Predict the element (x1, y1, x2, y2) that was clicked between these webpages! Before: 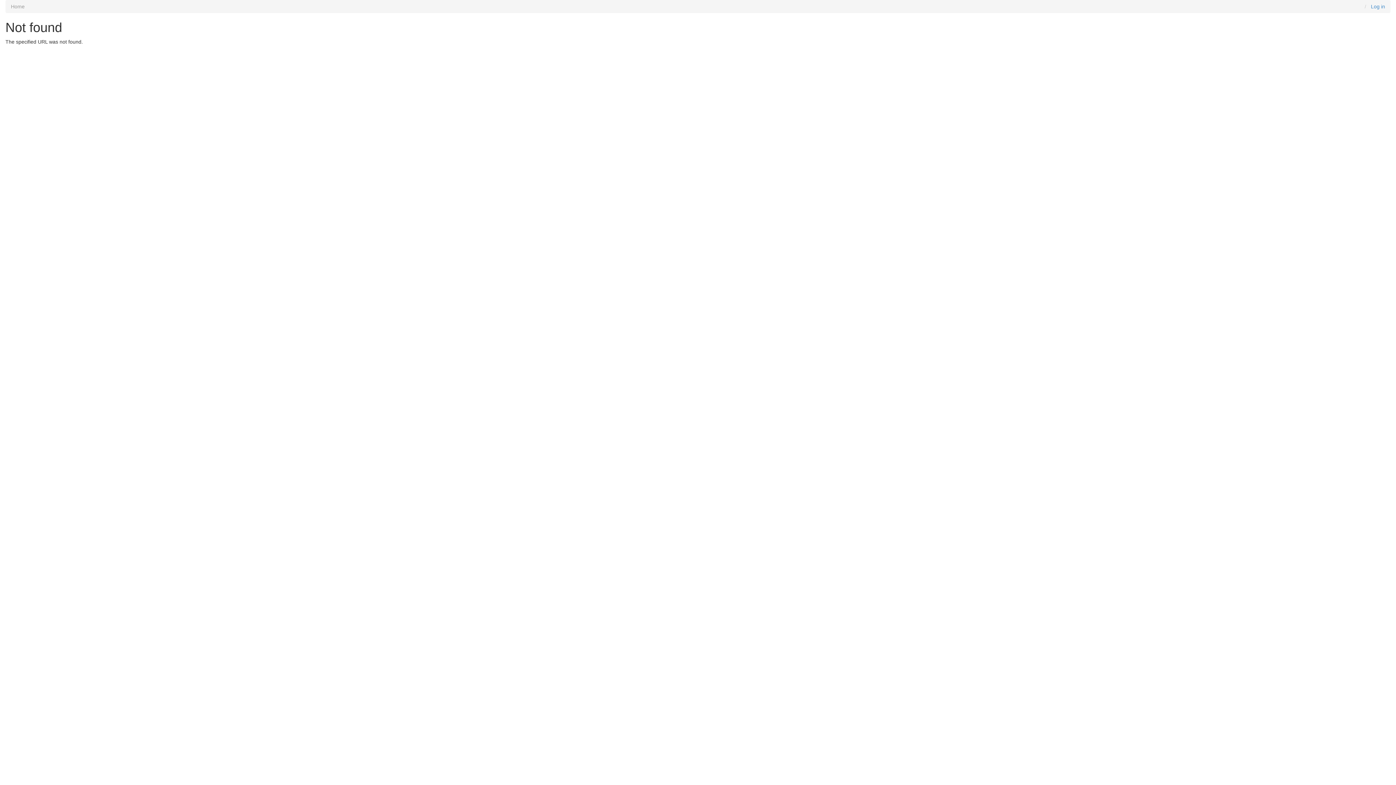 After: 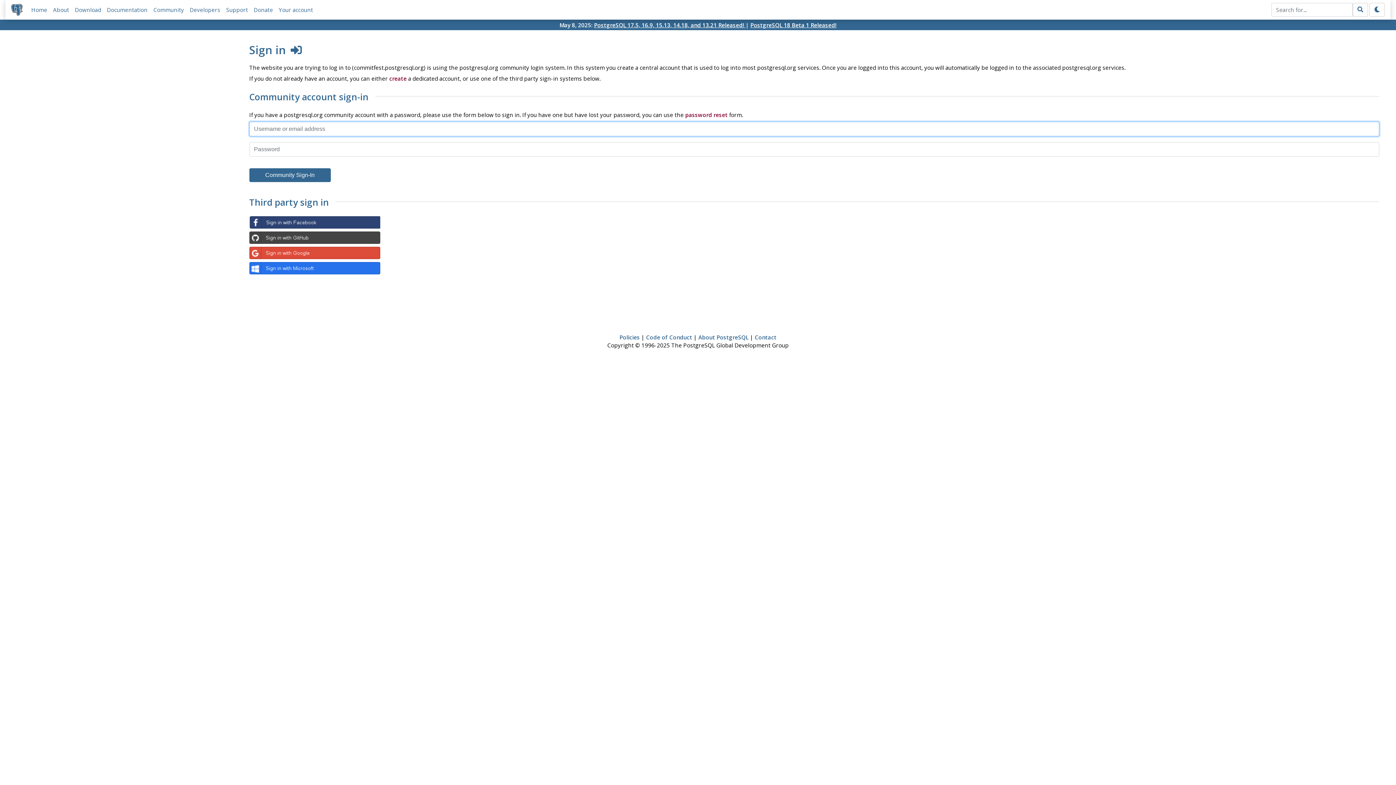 Action: bbox: (1371, 3, 1385, 9) label: Log in